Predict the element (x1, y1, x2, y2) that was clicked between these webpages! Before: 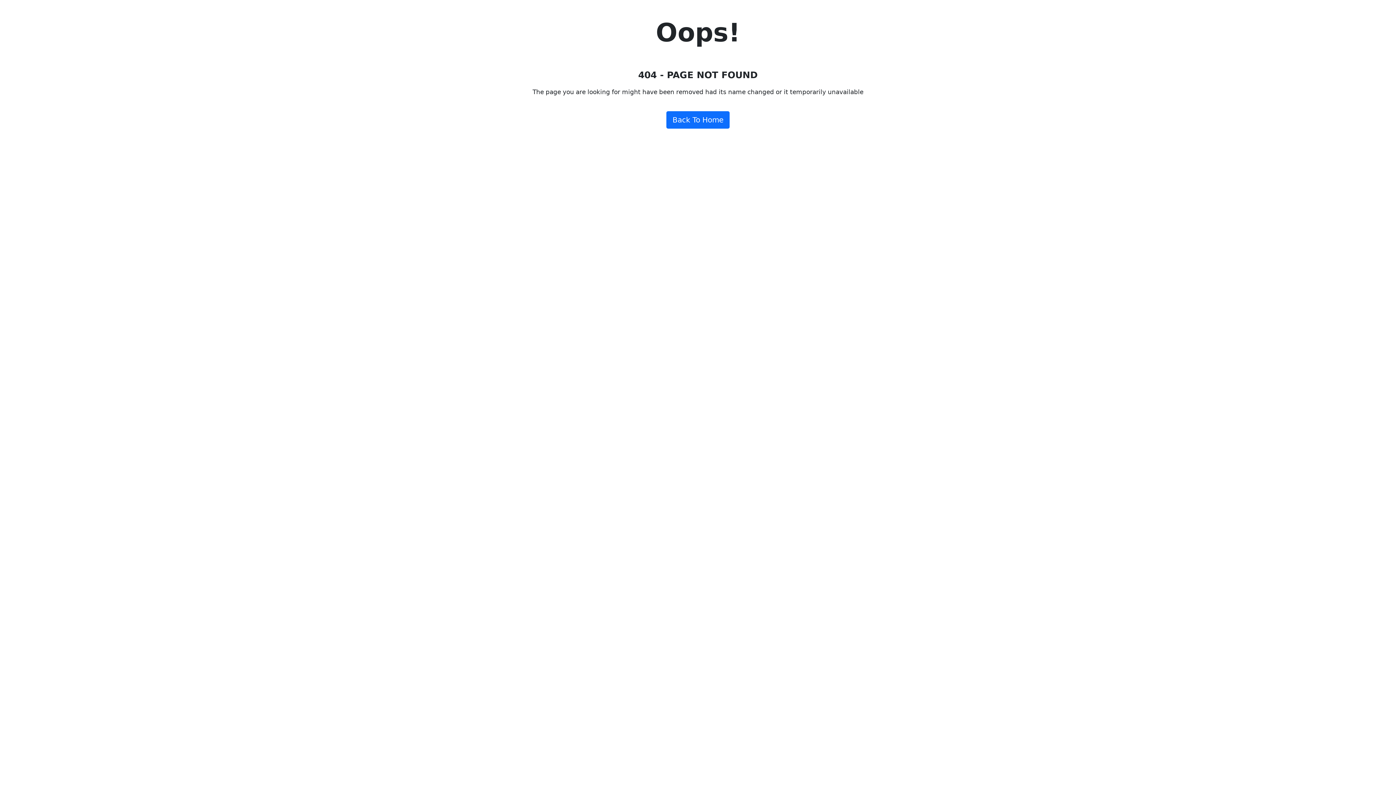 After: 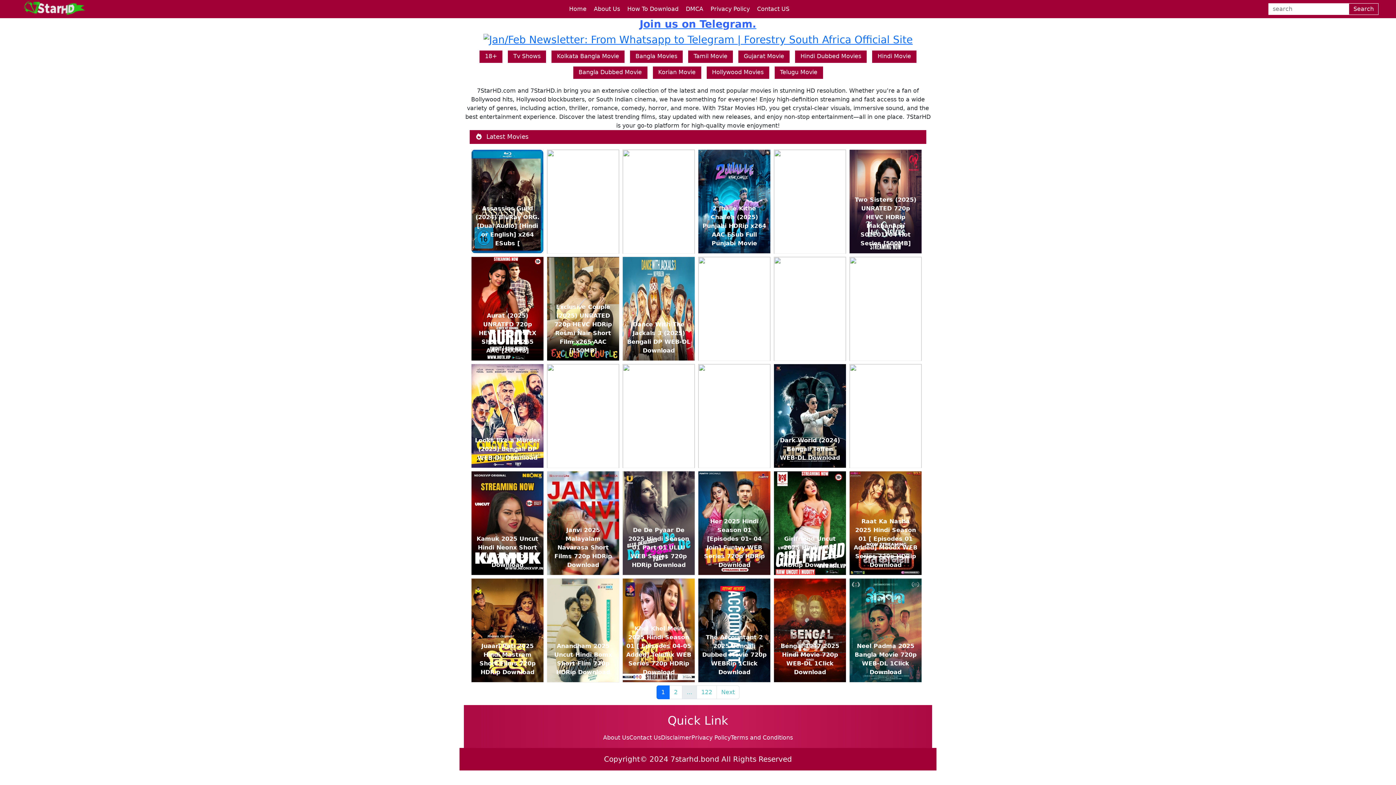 Action: bbox: (666, 111, 729, 128) label: Back To Home